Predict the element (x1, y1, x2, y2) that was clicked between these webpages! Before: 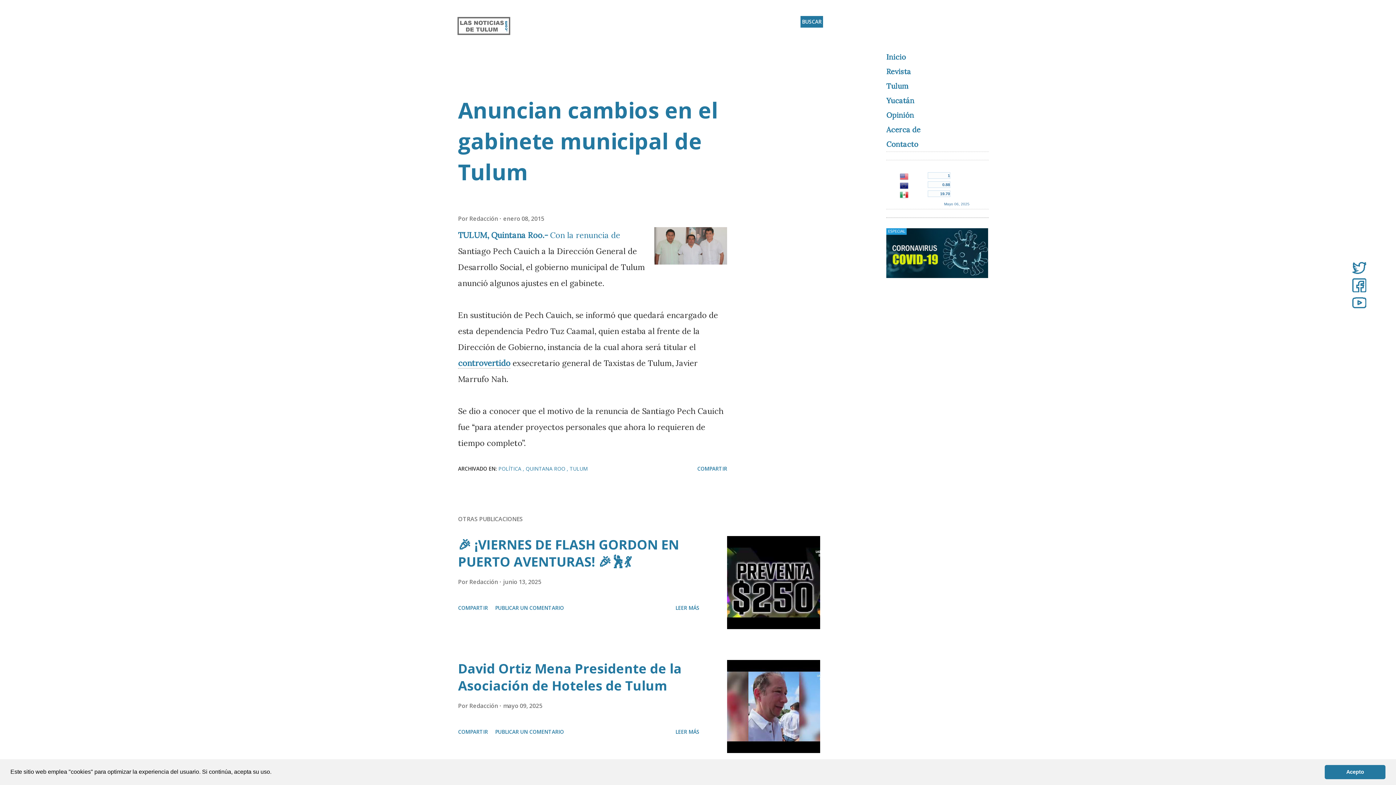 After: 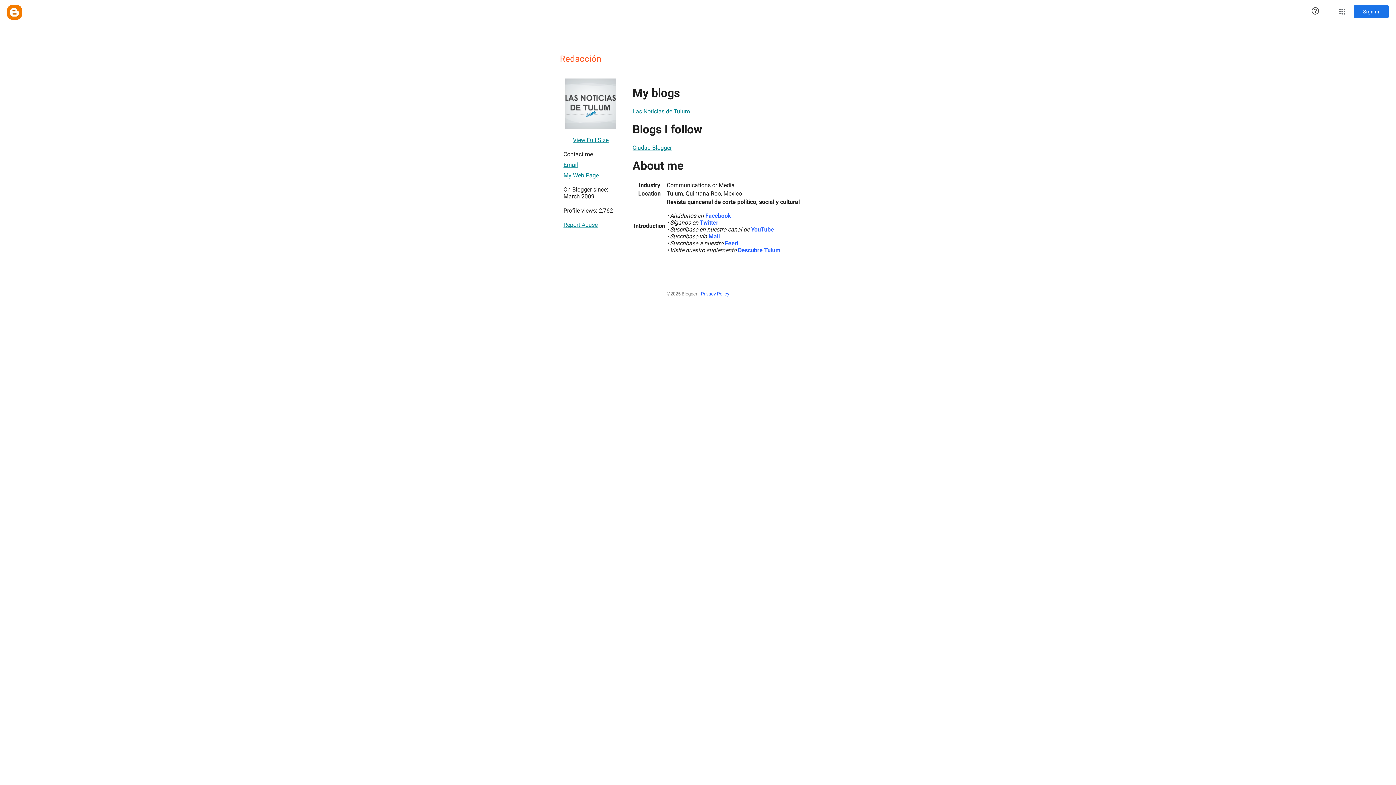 Action: bbox: (469, 578, 499, 586) label: Redacción 